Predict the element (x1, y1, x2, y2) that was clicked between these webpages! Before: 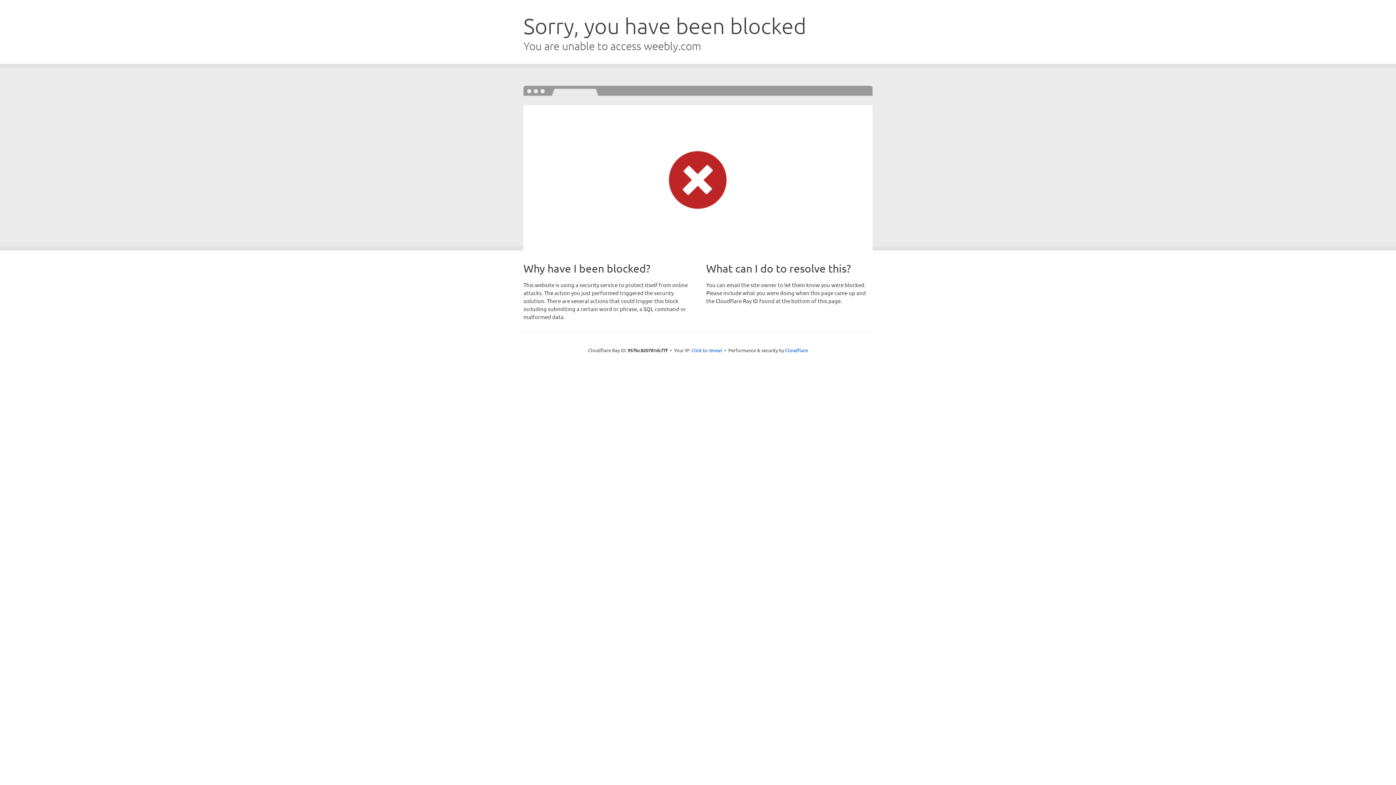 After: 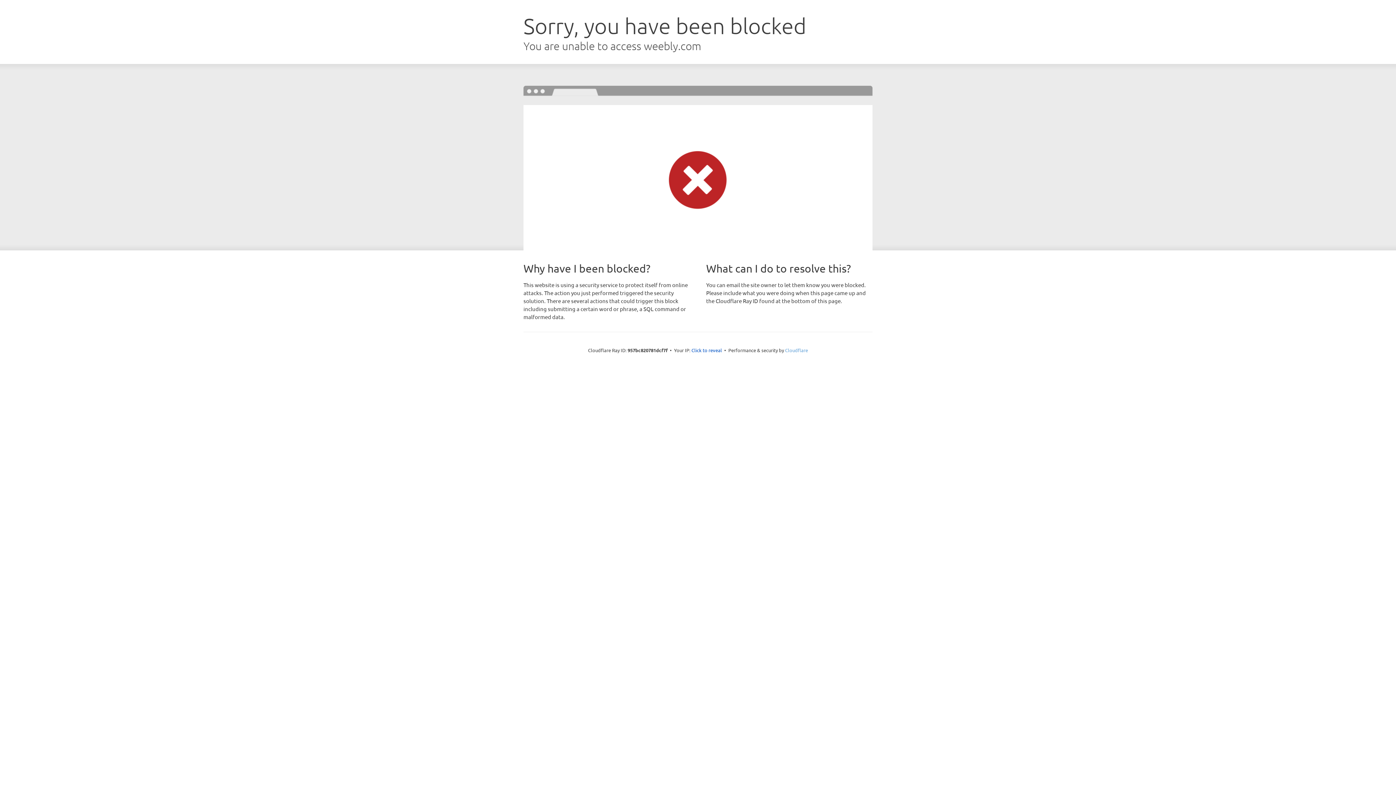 Action: label: Cloudflare bbox: (785, 347, 808, 353)